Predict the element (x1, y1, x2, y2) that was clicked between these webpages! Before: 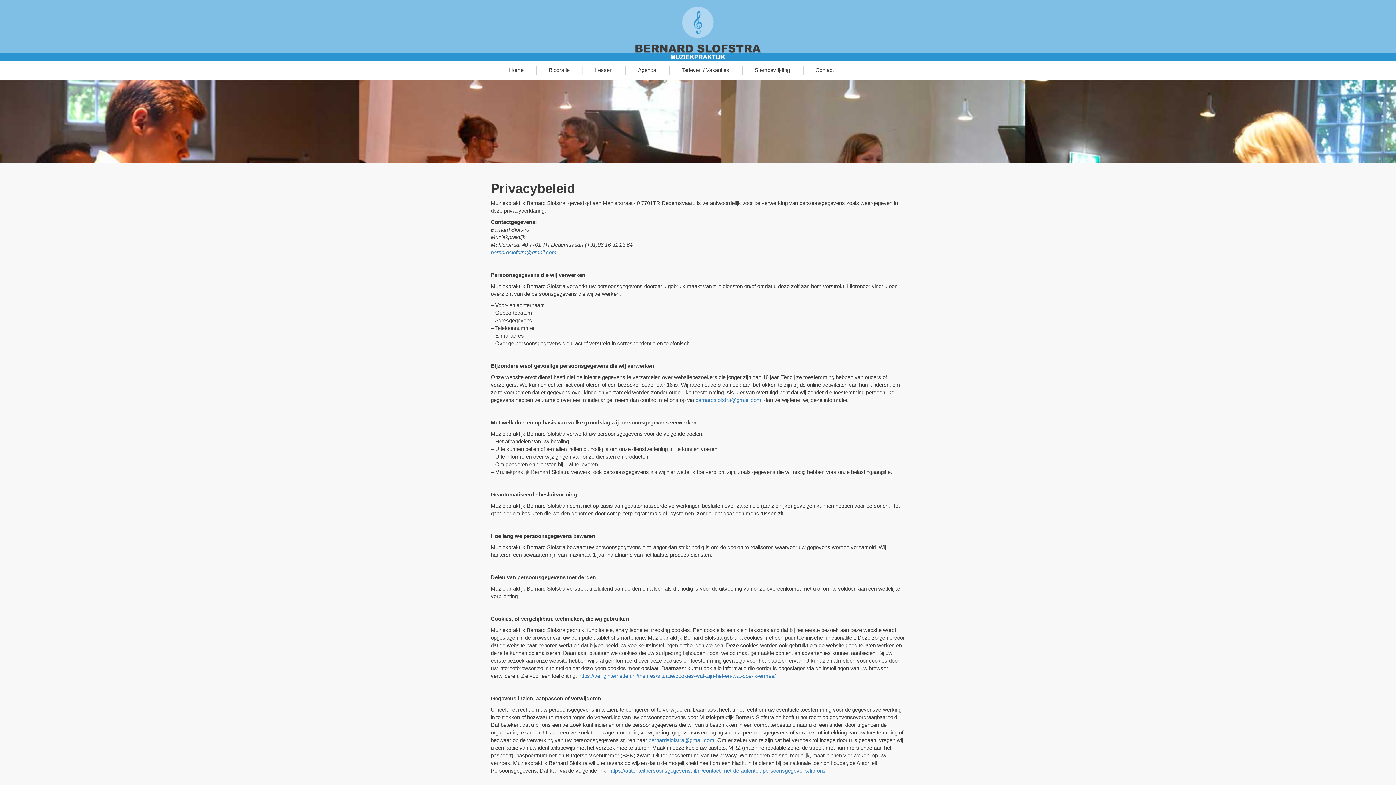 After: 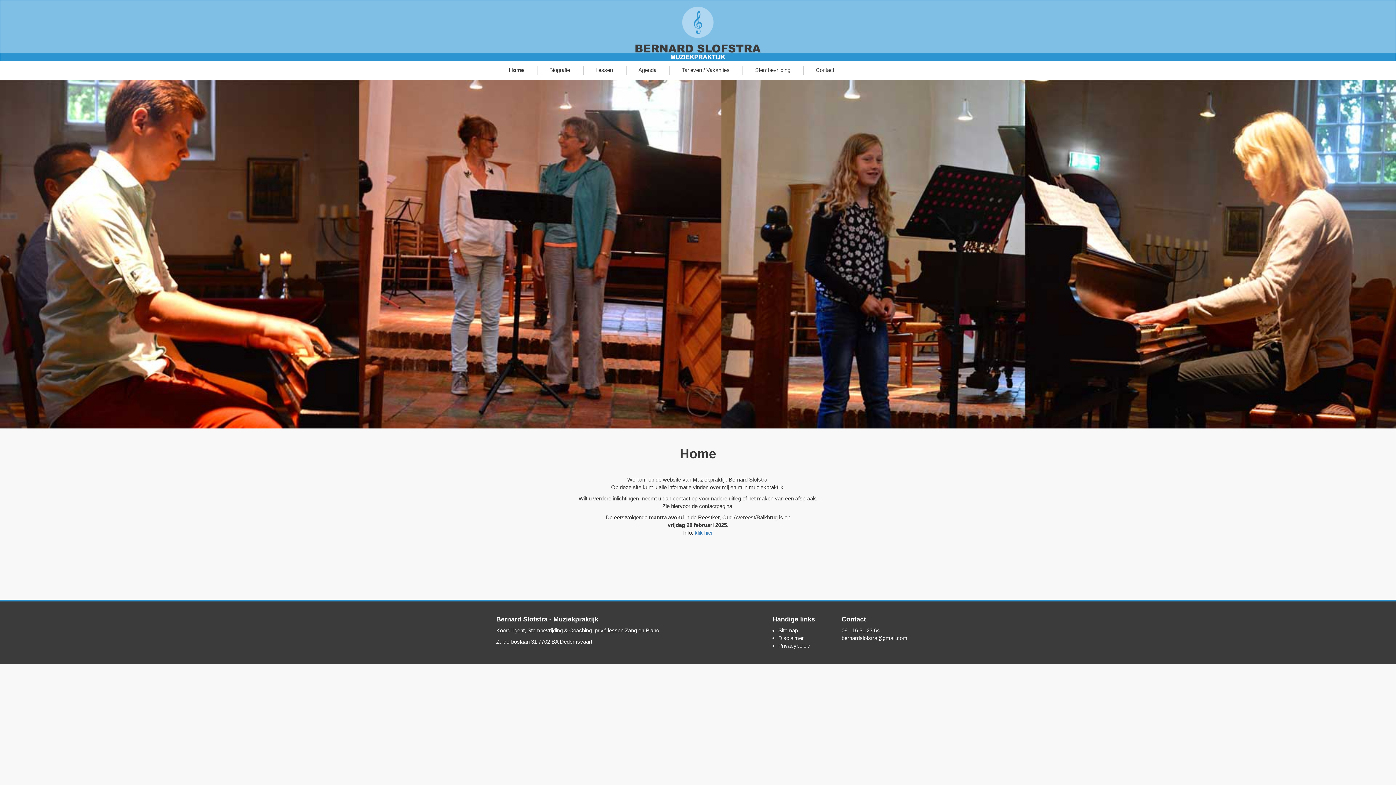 Action: bbox: (490, 0, 905, 49)